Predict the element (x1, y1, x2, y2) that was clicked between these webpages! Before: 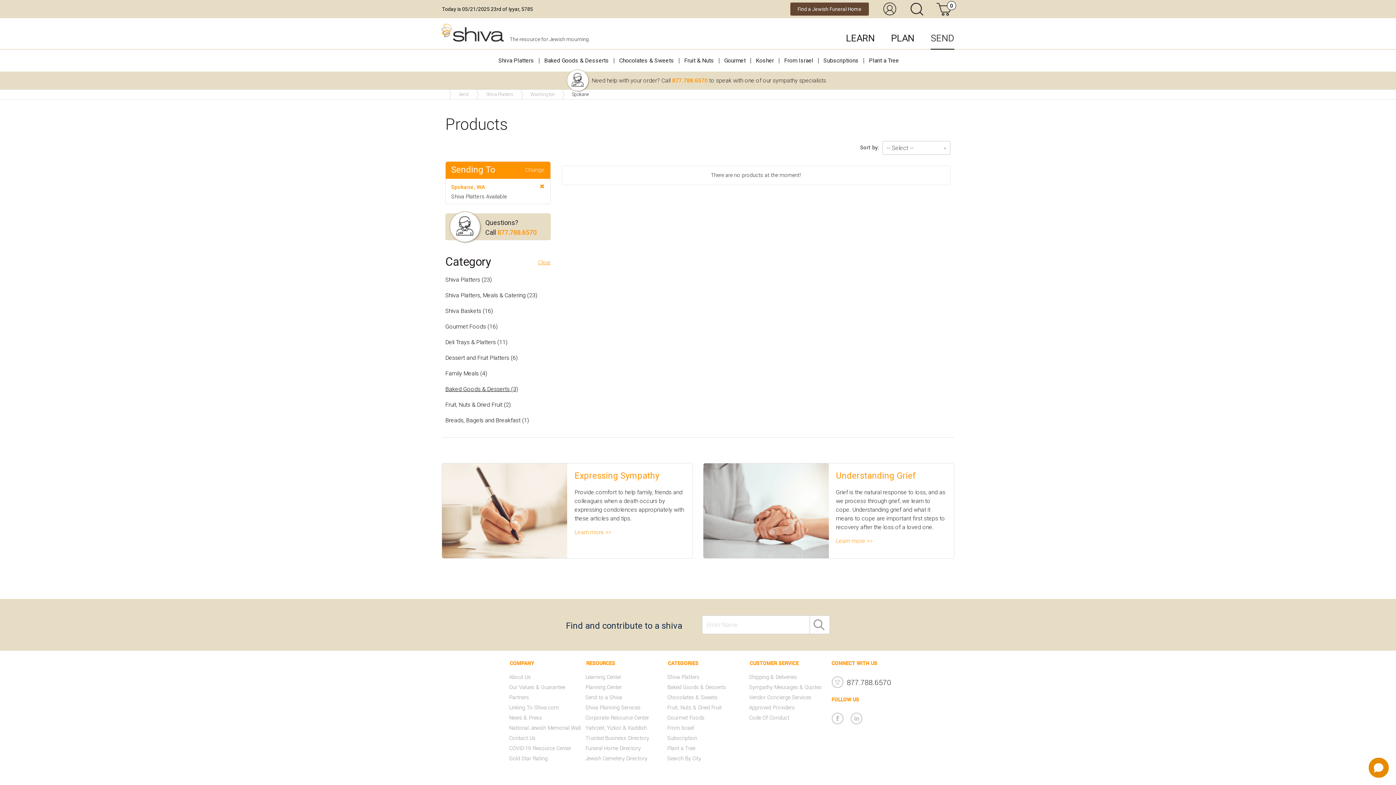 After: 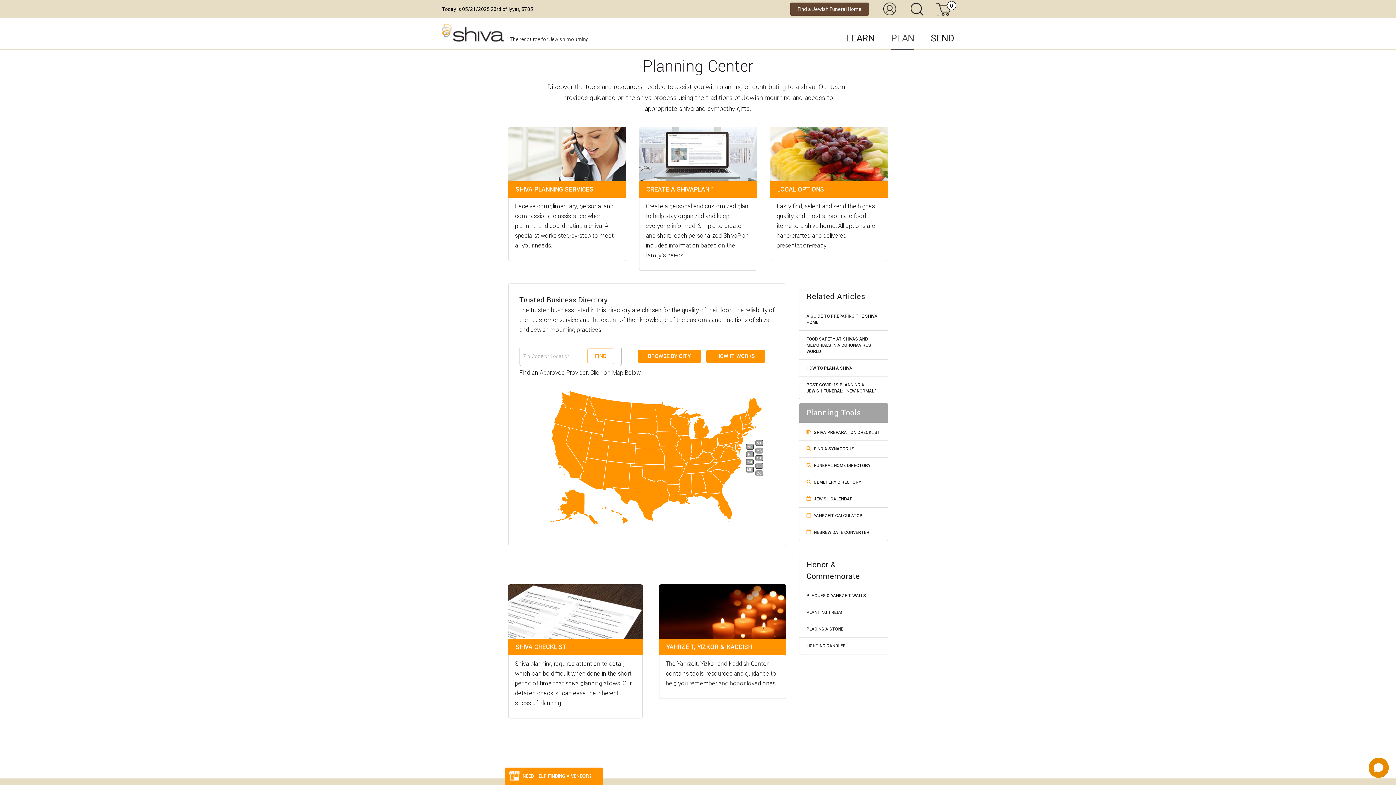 Action: label: PLAN bbox: (891, 32, 914, 43)